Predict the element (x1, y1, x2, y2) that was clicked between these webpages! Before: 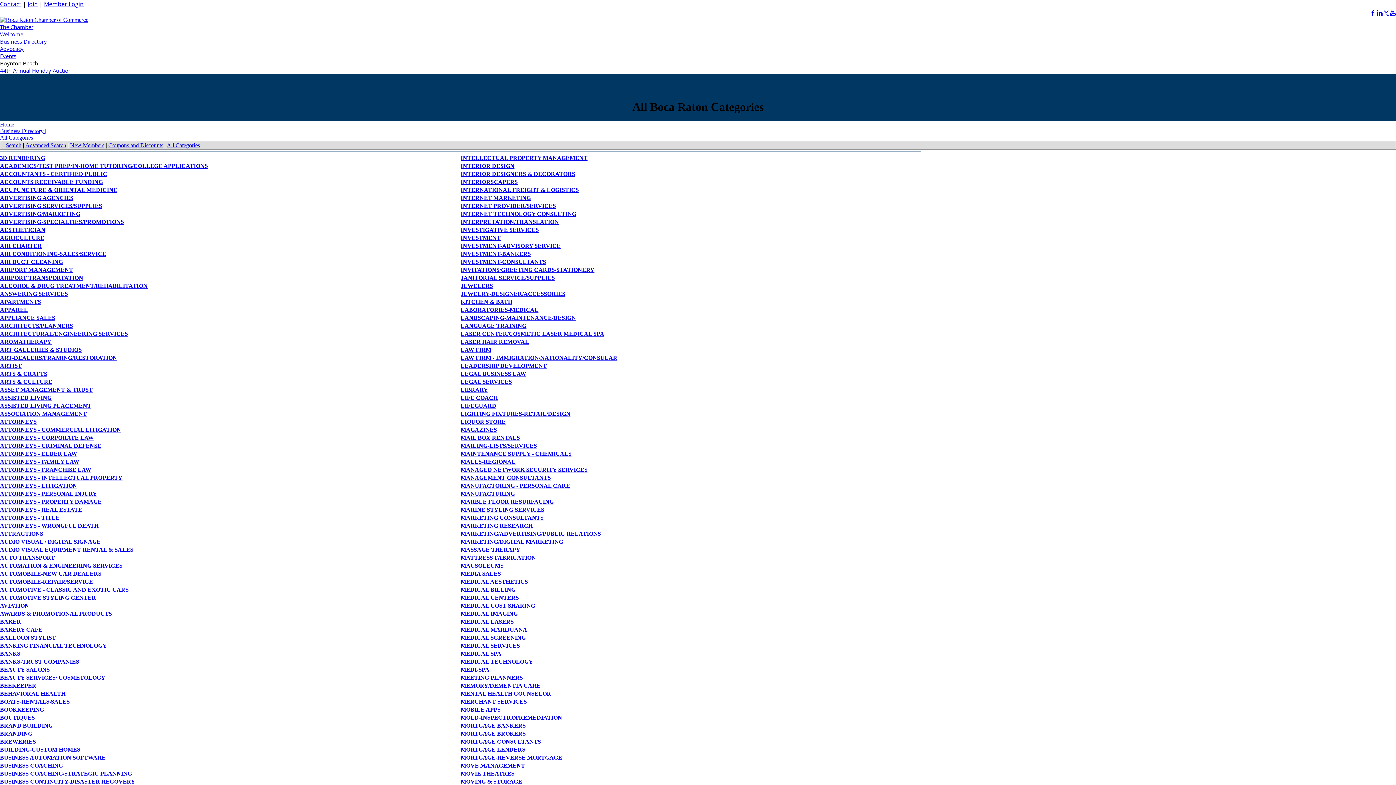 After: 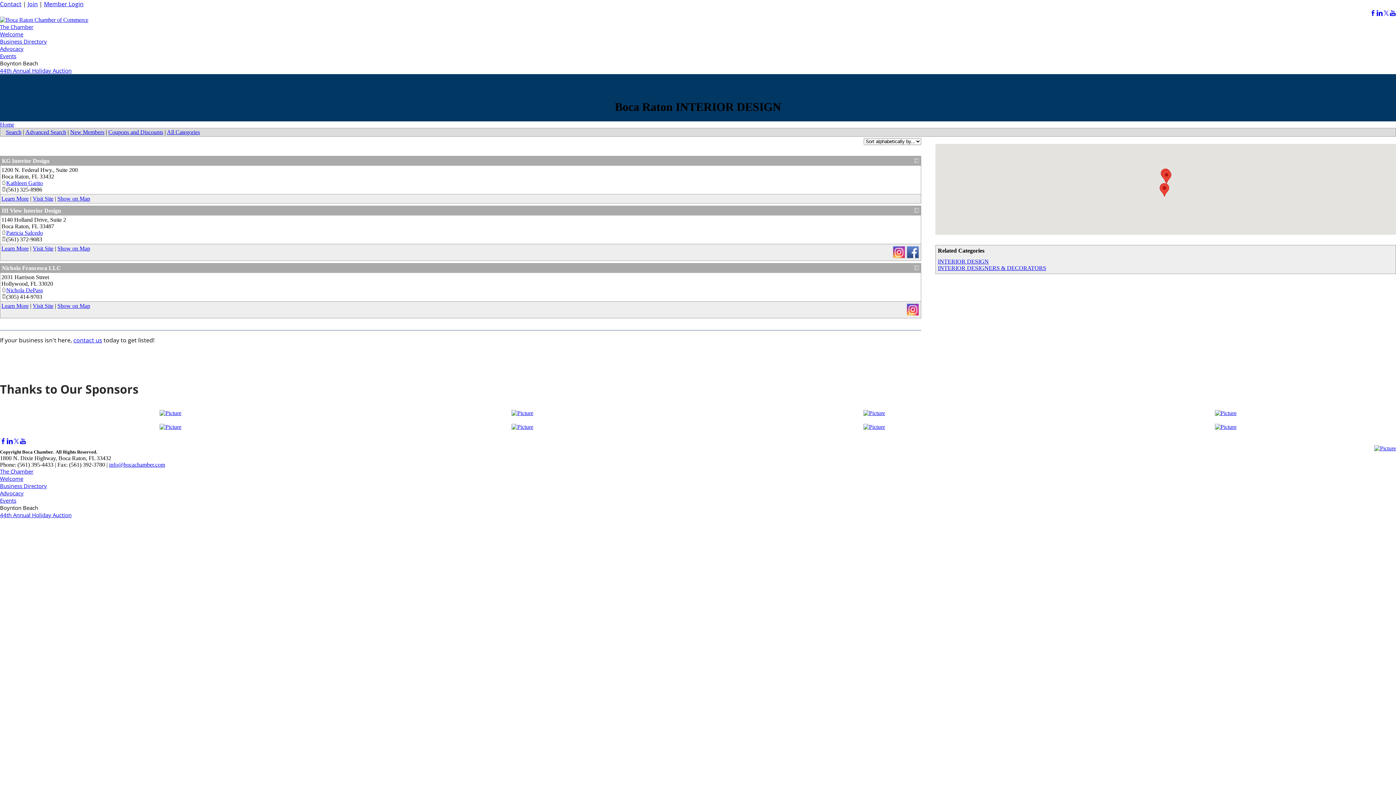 Action: label: INTERIOR DESIGN bbox: (460, 163, 514, 169)